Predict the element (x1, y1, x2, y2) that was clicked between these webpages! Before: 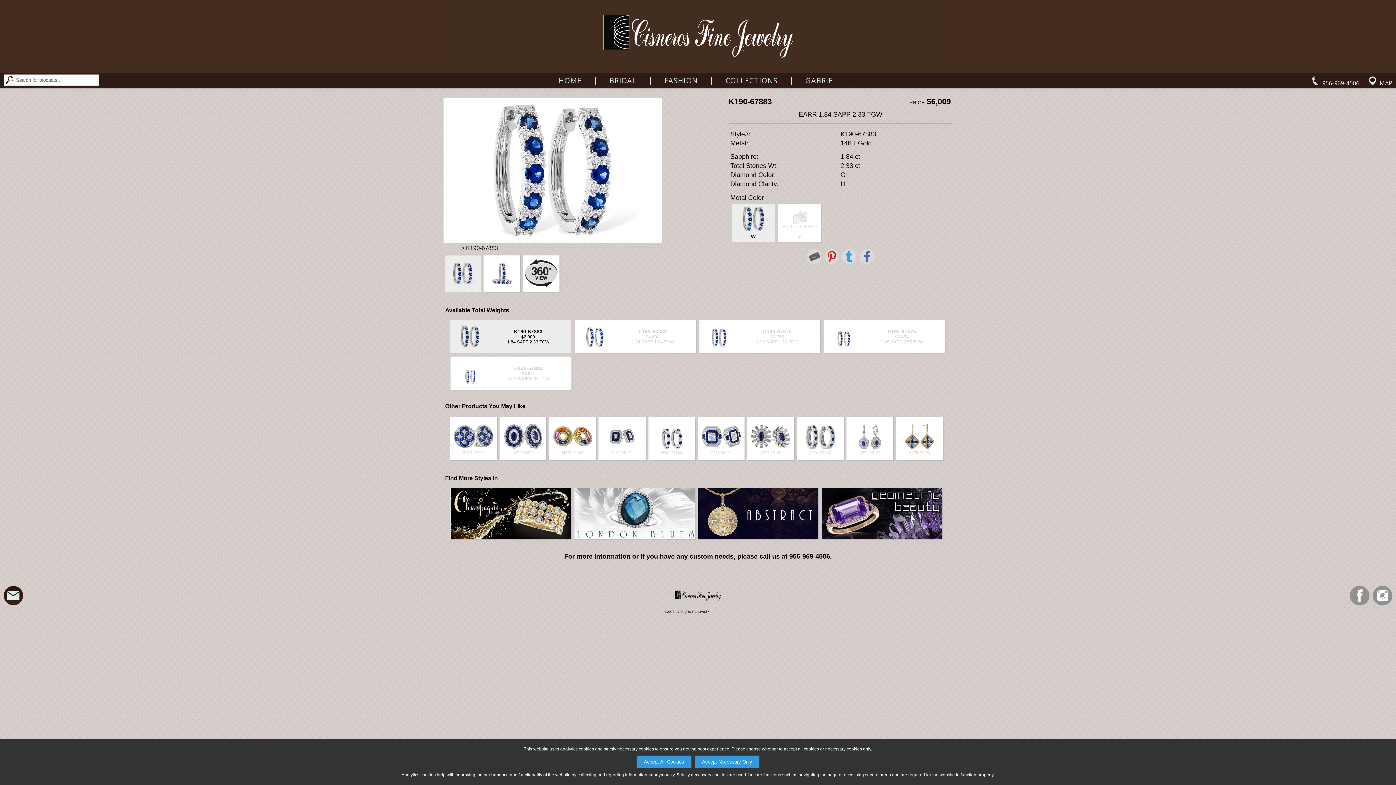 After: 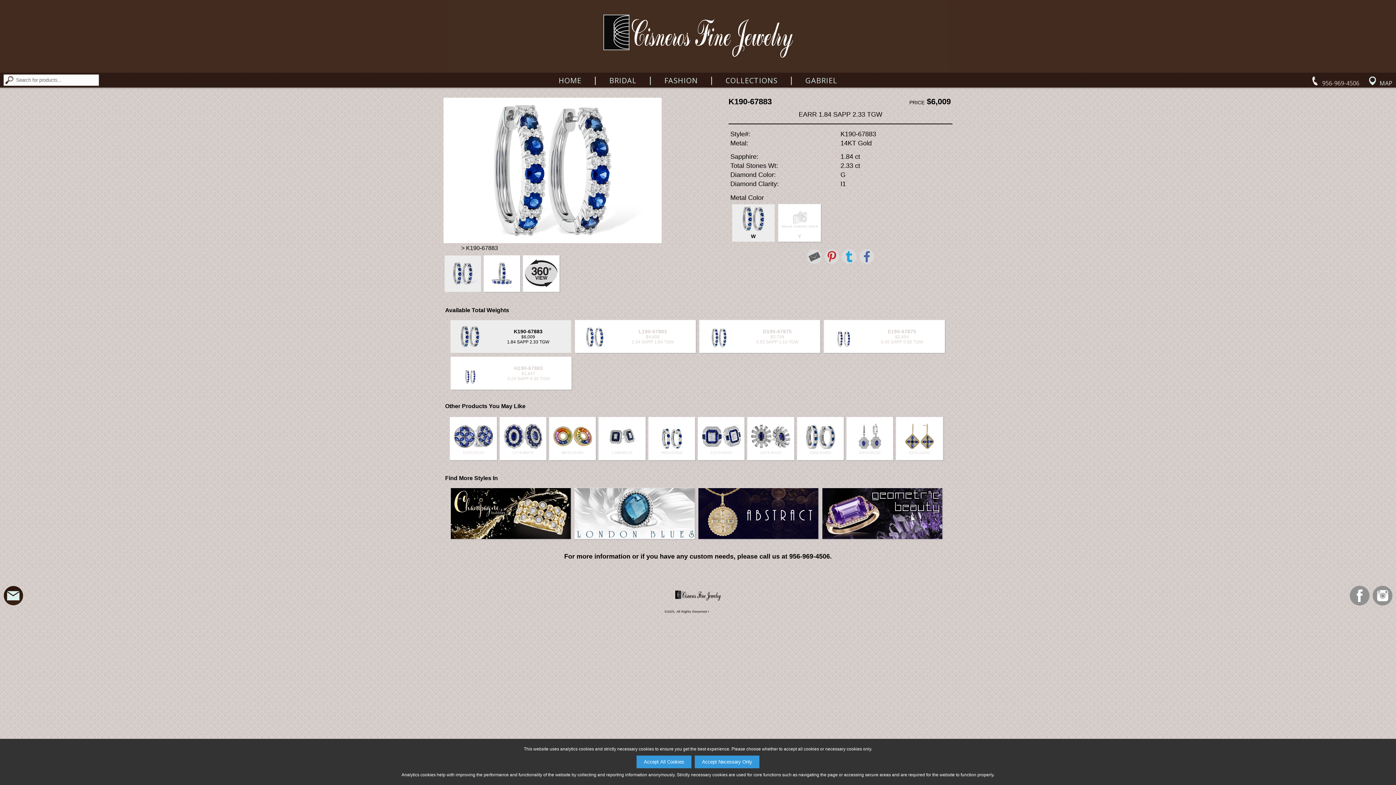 Action: bbox: (1310, 79, 1366, 87) label: 956-969-4506